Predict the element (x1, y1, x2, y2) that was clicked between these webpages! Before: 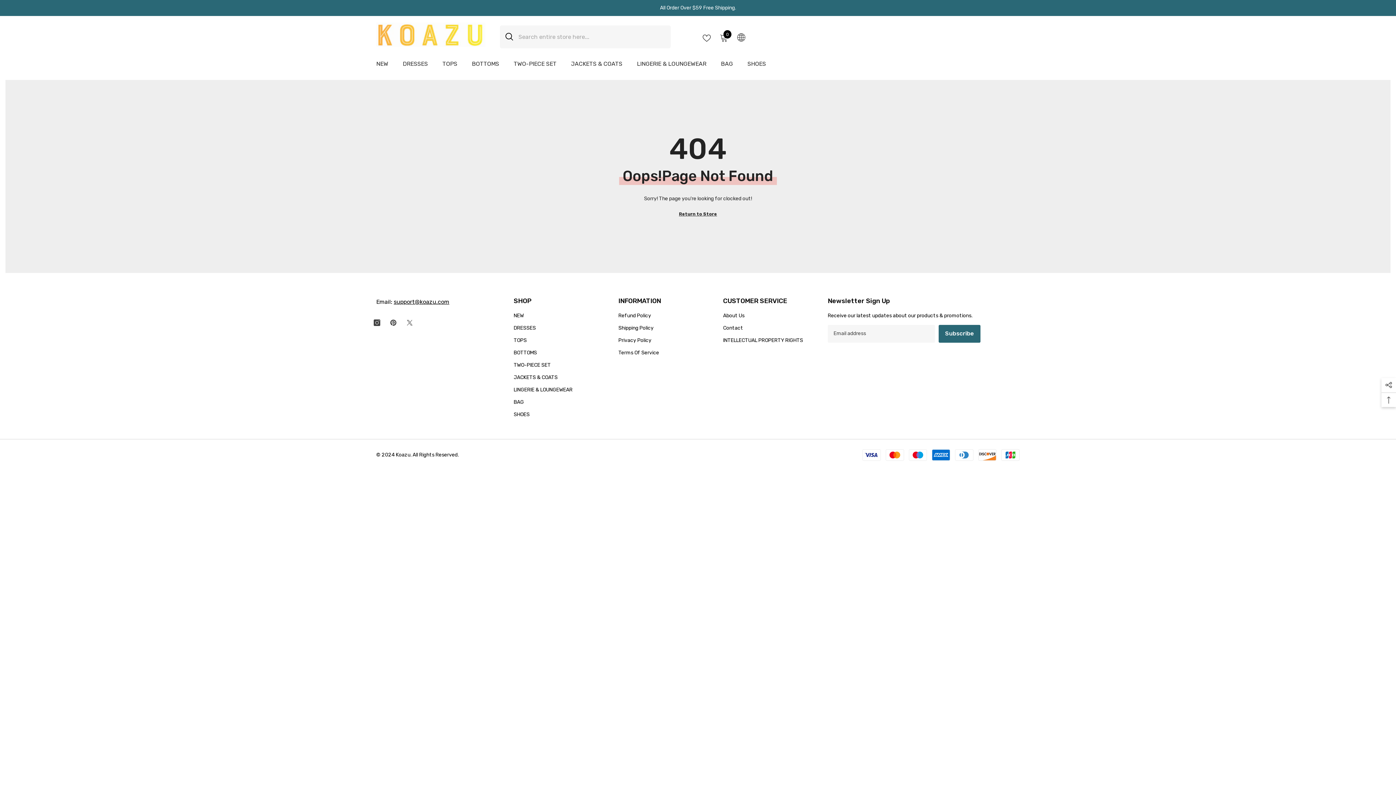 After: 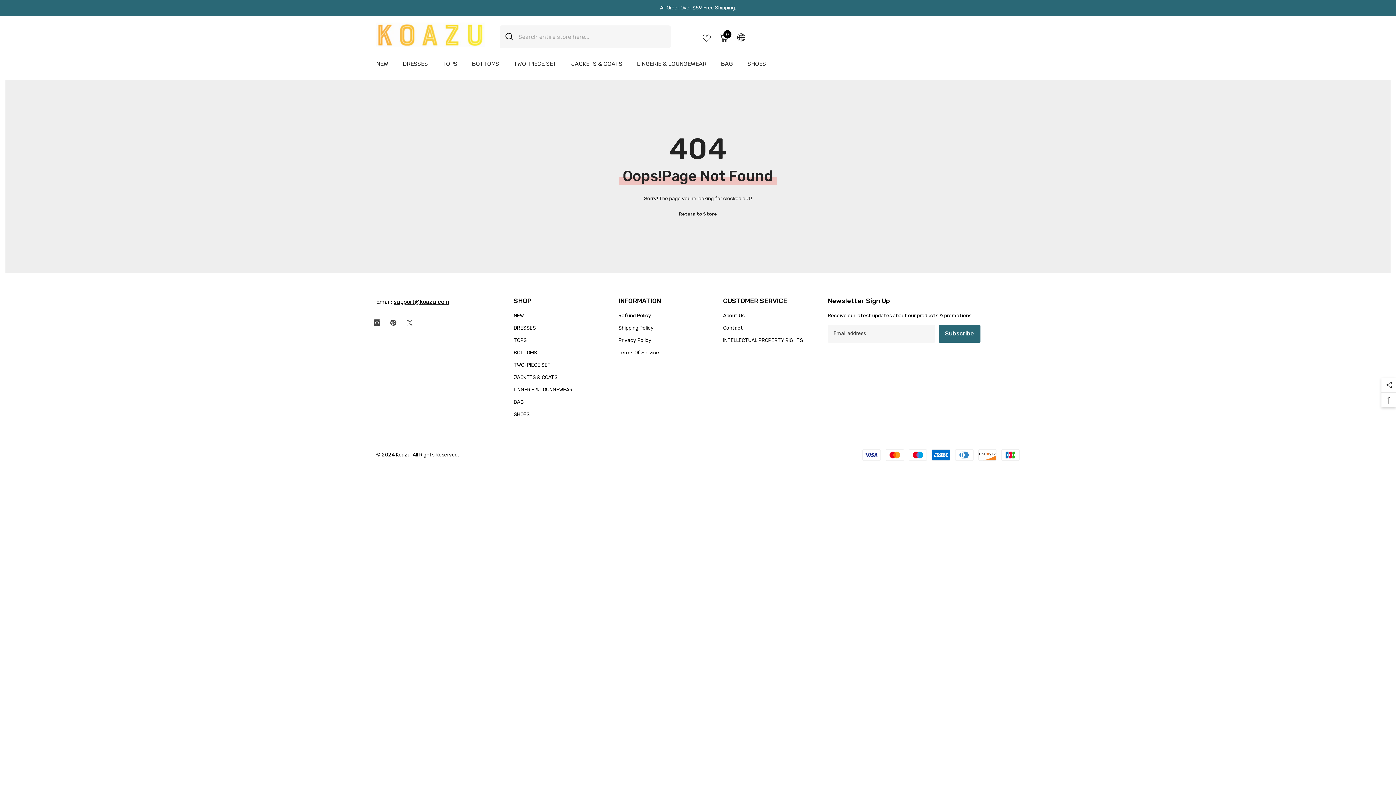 Action: label: support@koazu.com bbox: (393, 298, 449, 305)